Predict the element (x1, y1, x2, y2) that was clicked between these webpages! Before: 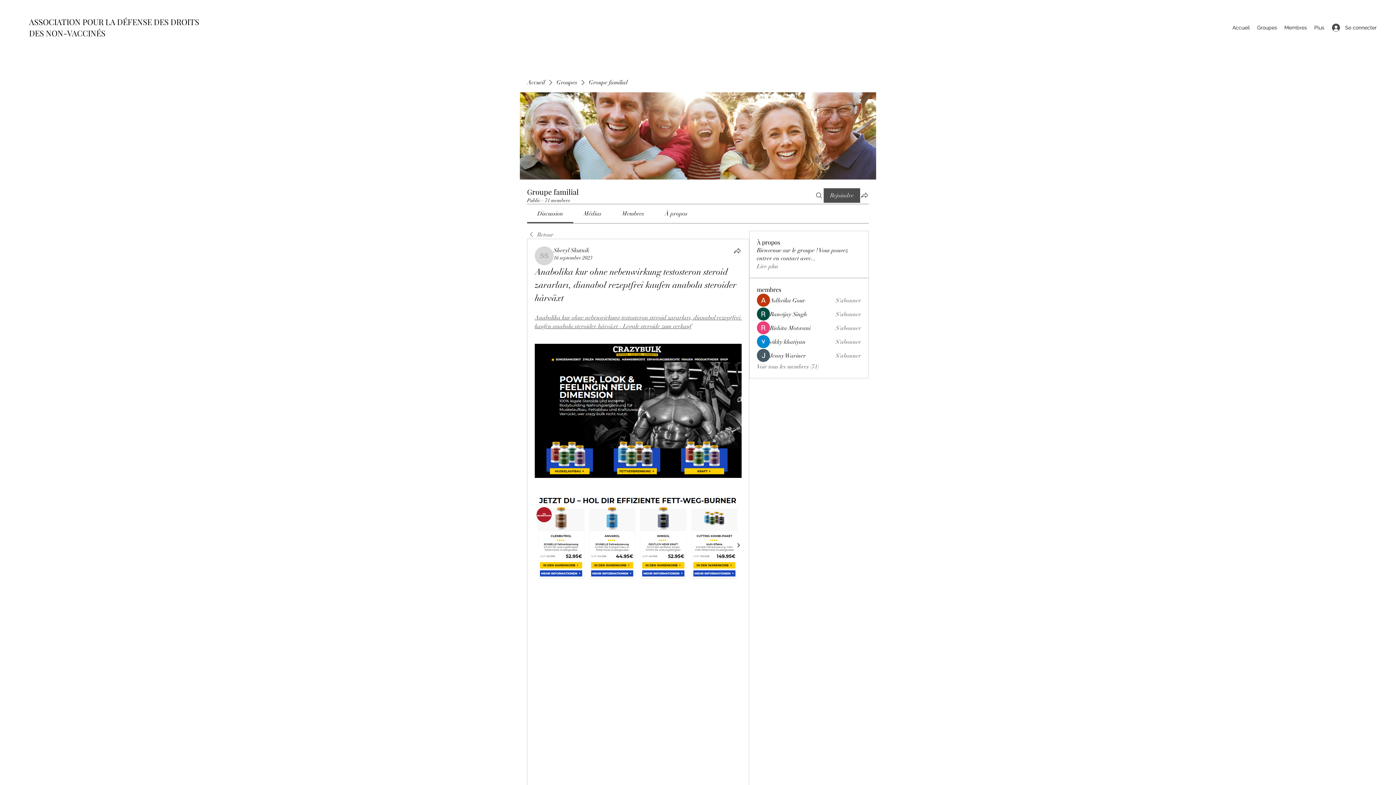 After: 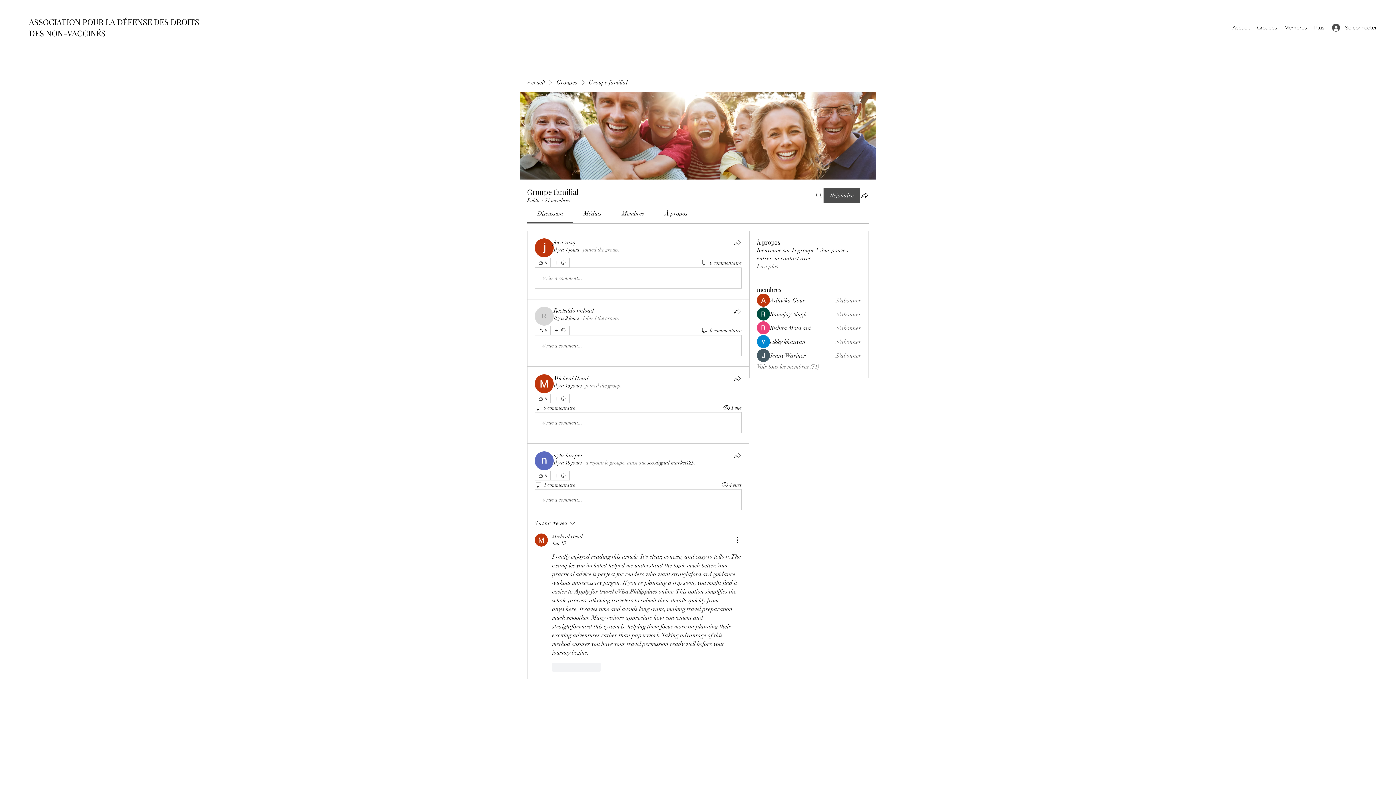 Action: label: Retour bbox: (527, 230, 553, 238)